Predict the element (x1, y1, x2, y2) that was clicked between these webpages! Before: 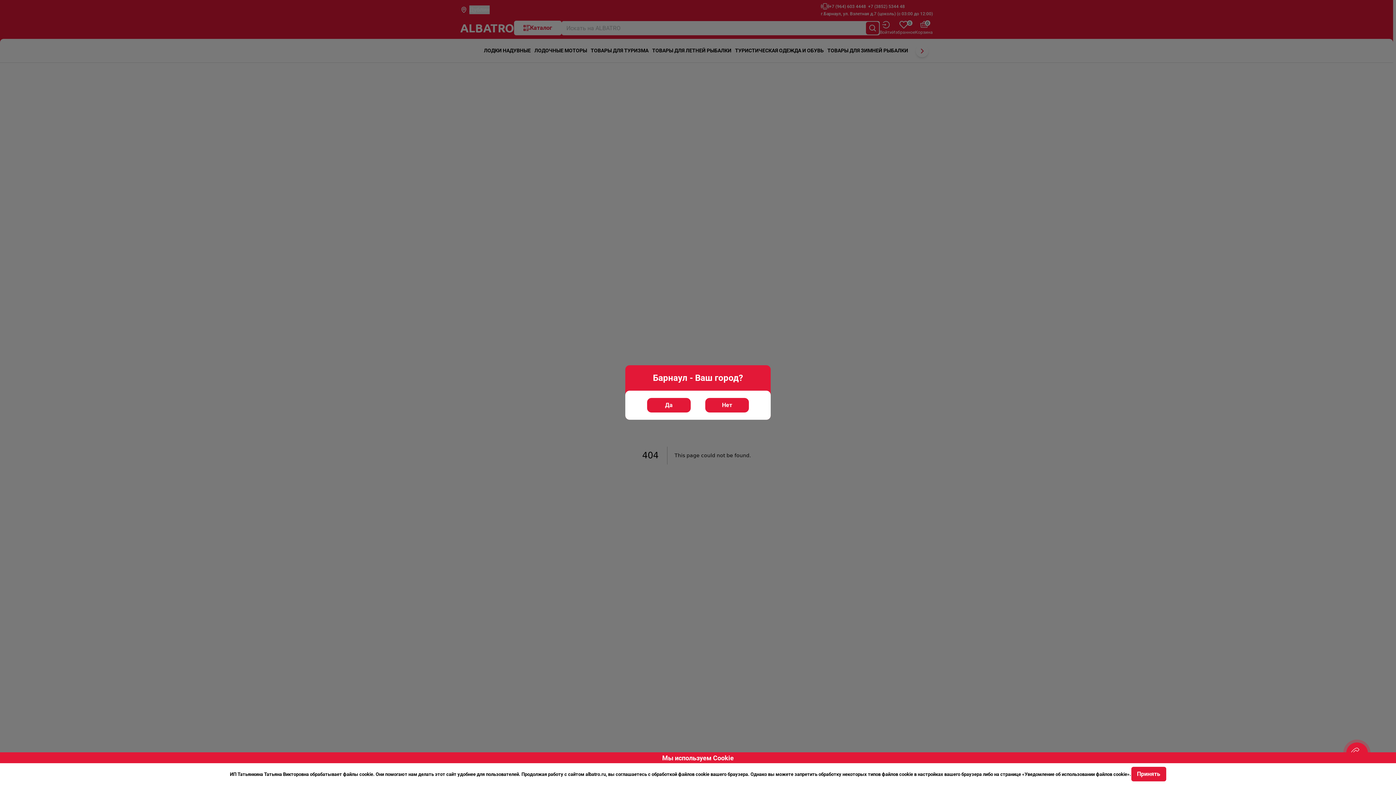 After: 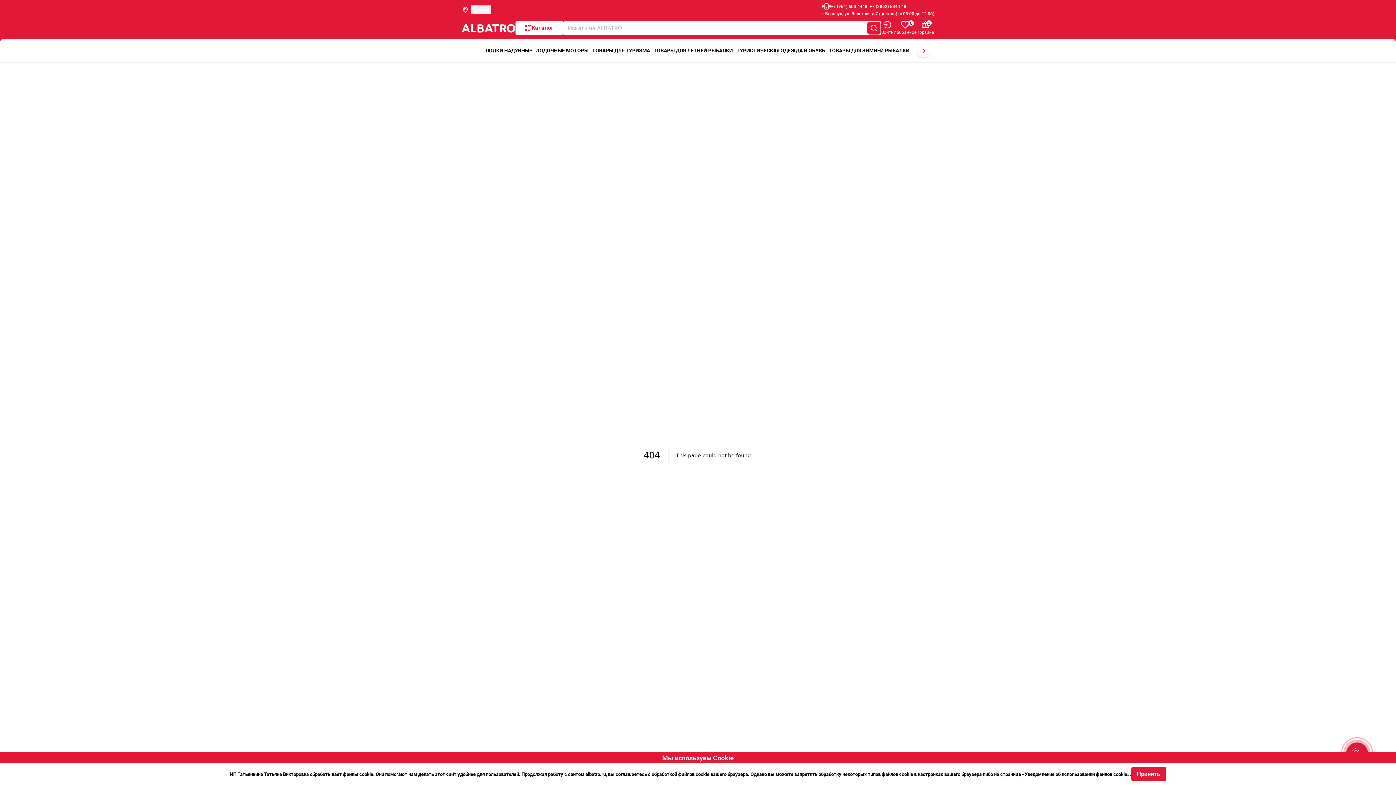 Action: label: Да bbox: (647, 413, 690, 427)